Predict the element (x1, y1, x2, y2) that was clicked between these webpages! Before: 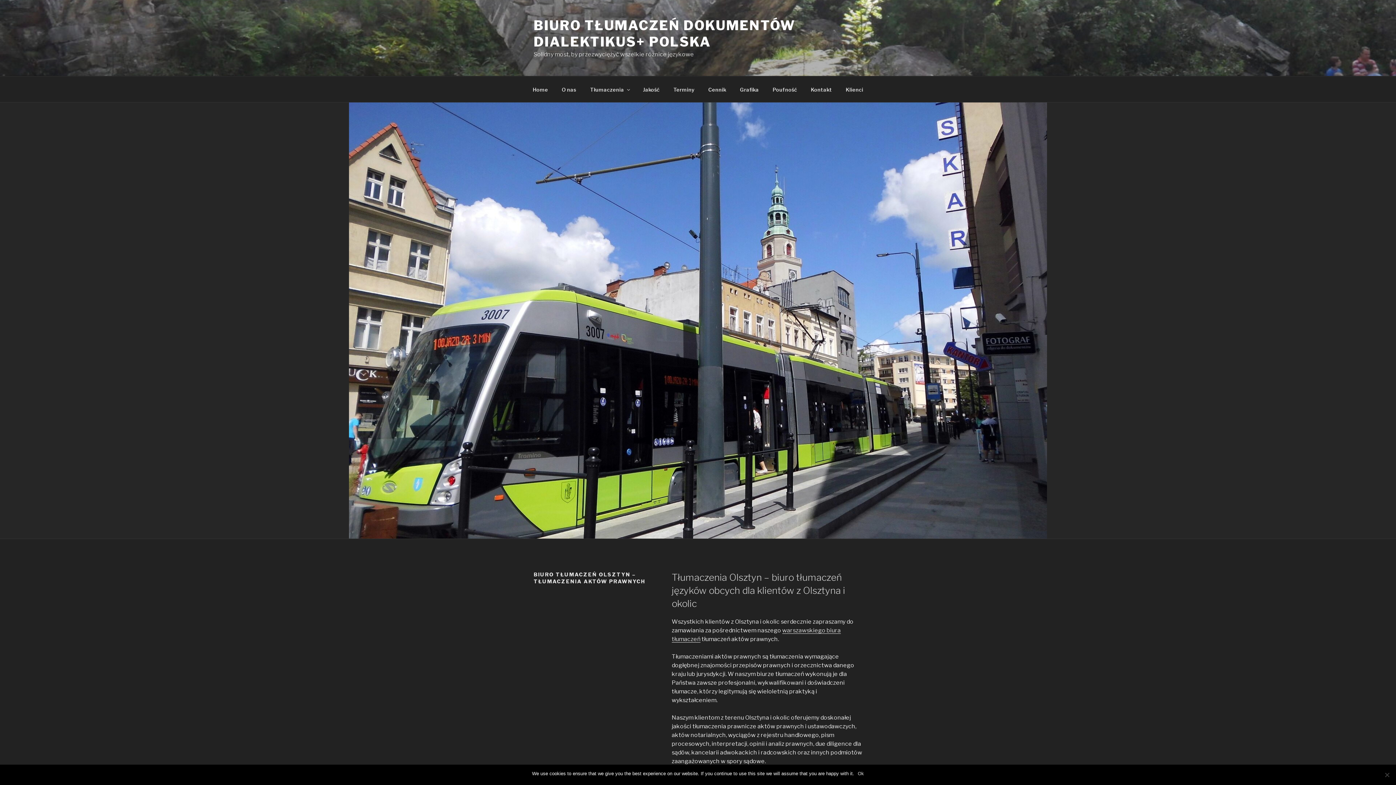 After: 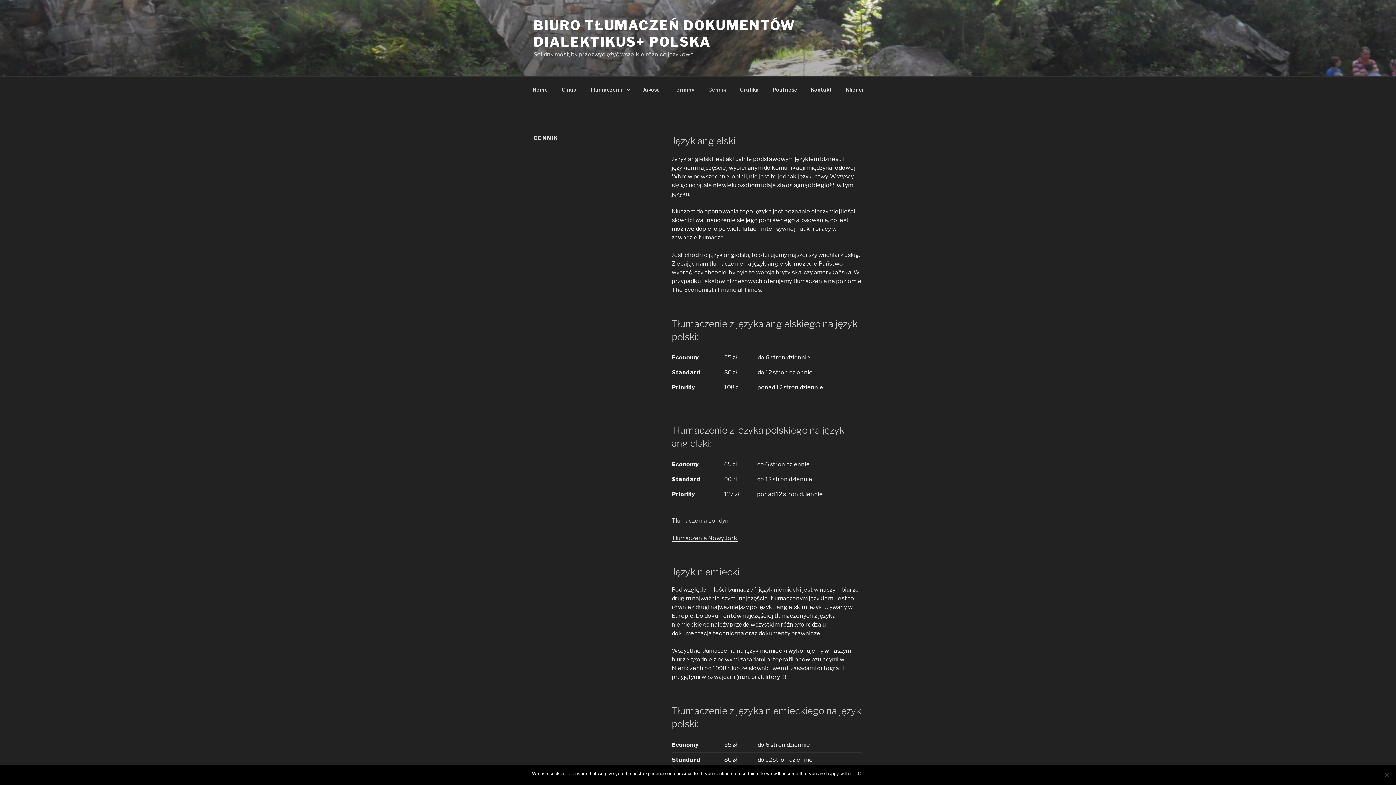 Action: bbox: (702, 80, 732, 98) label: Cennik